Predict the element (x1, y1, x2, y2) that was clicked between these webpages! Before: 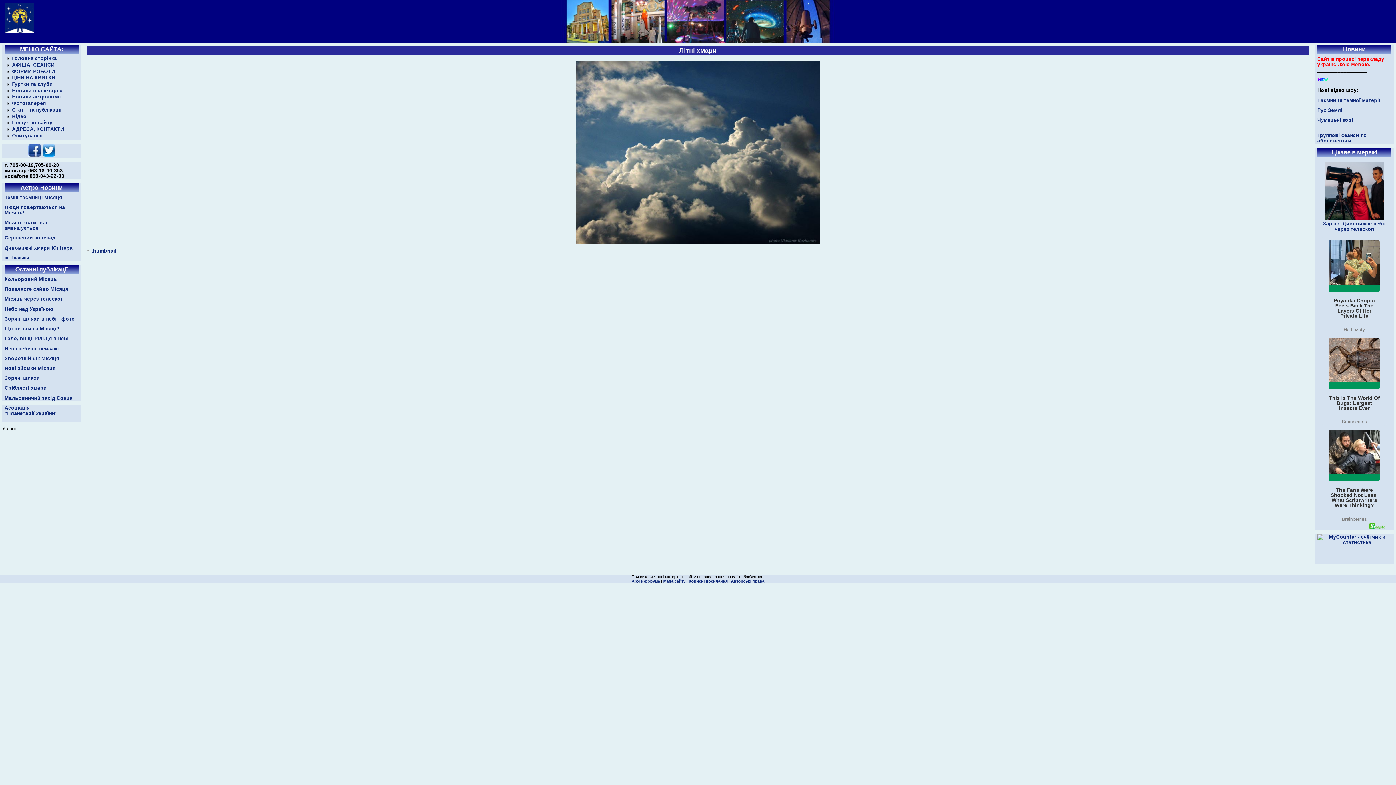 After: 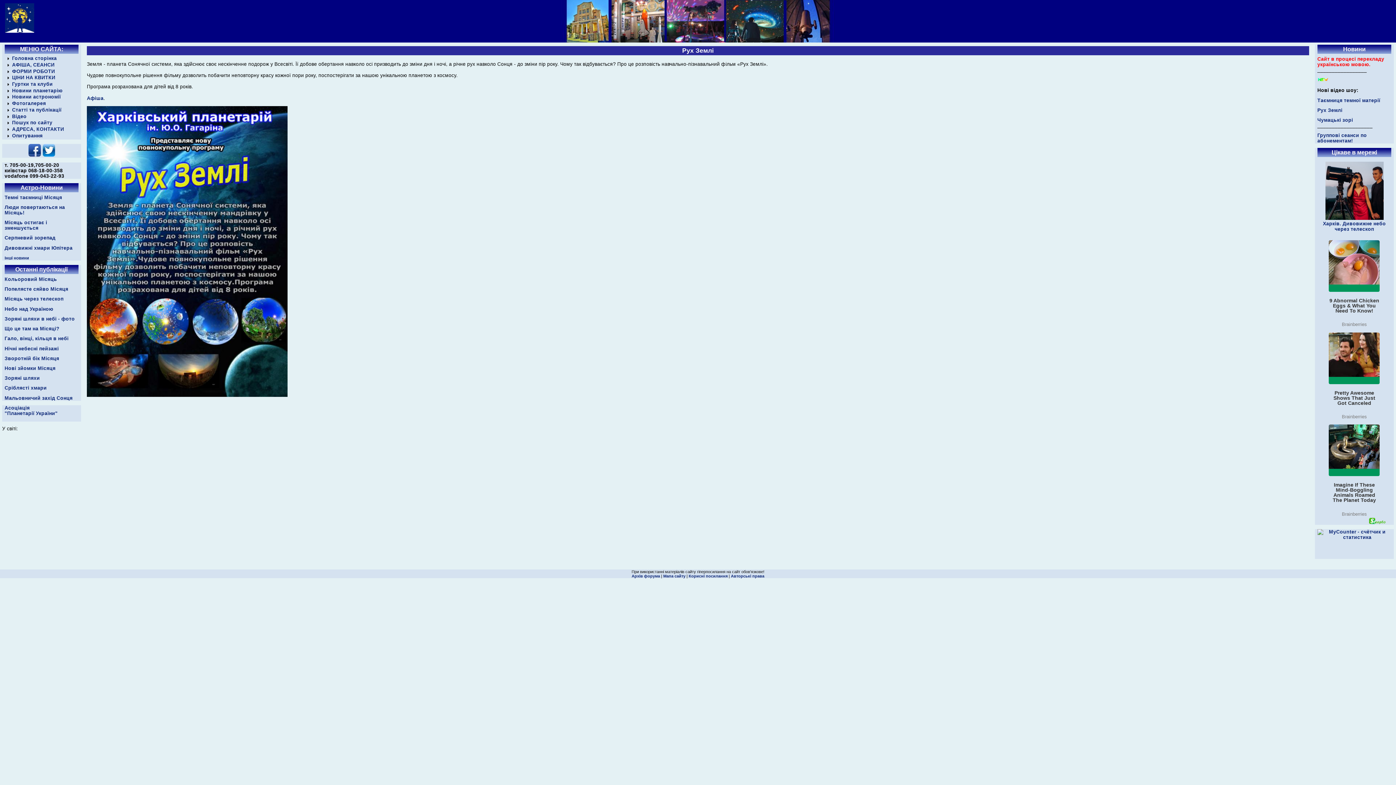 Action: bbox: (1317, 107, 1342, 112) label: Рух Землі